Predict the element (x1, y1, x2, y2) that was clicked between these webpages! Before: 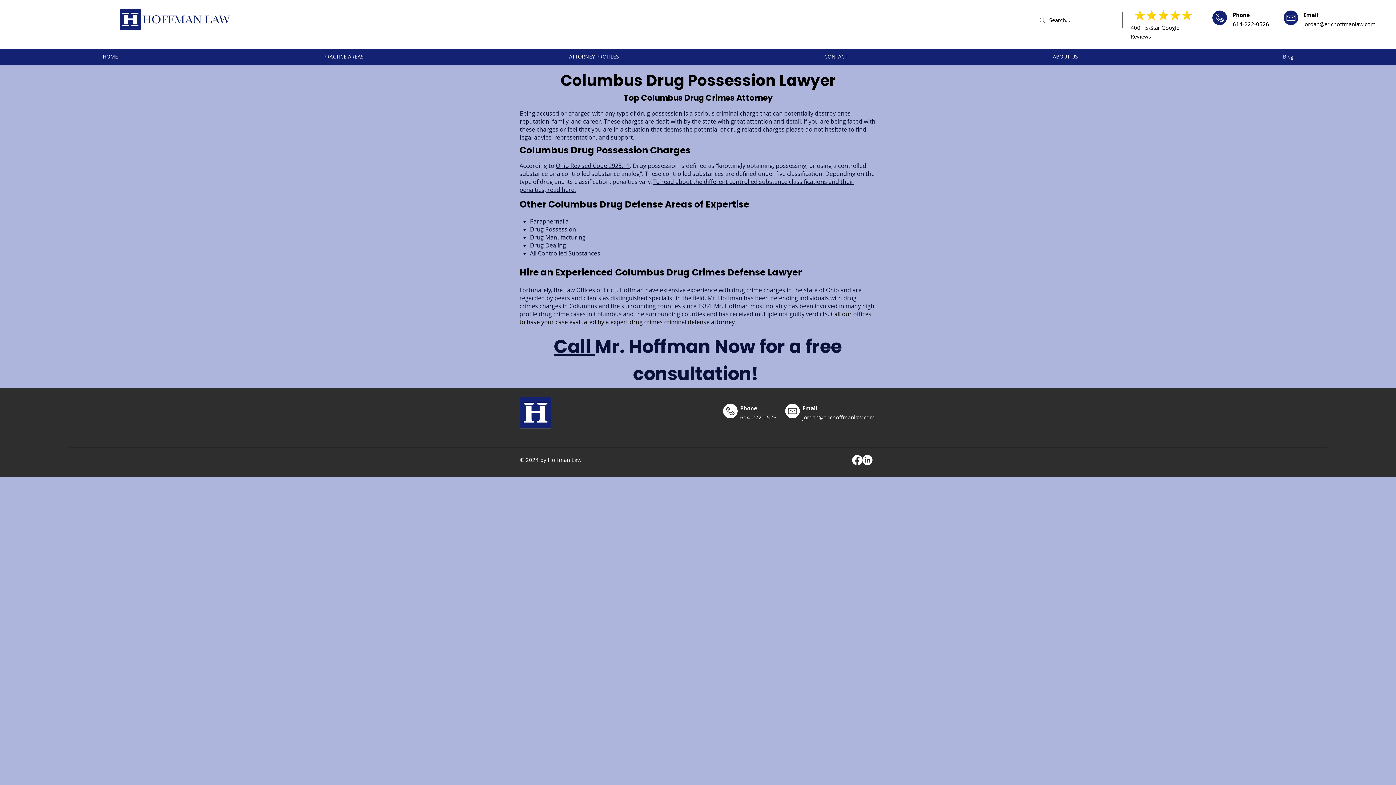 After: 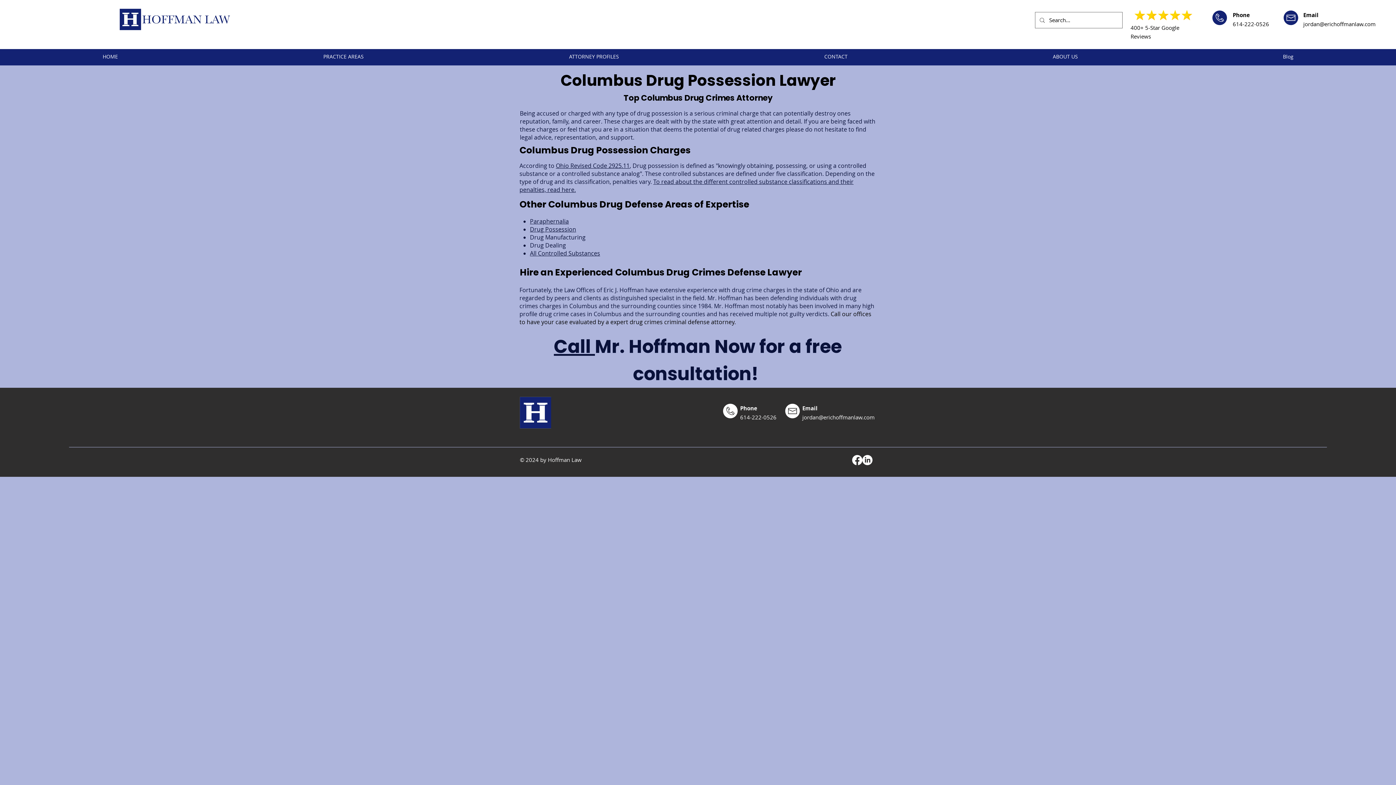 Action: bbox: (1132, 6, 1194, 24)